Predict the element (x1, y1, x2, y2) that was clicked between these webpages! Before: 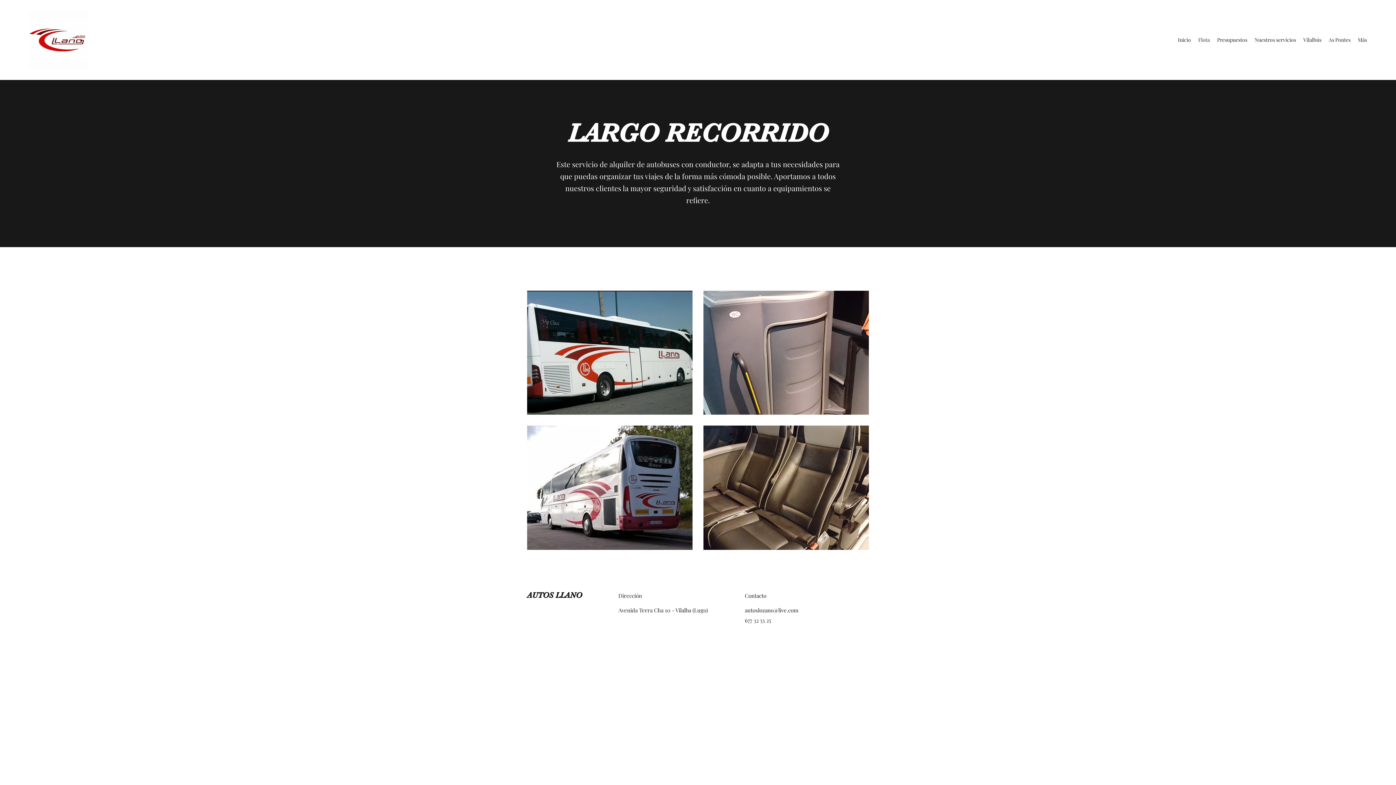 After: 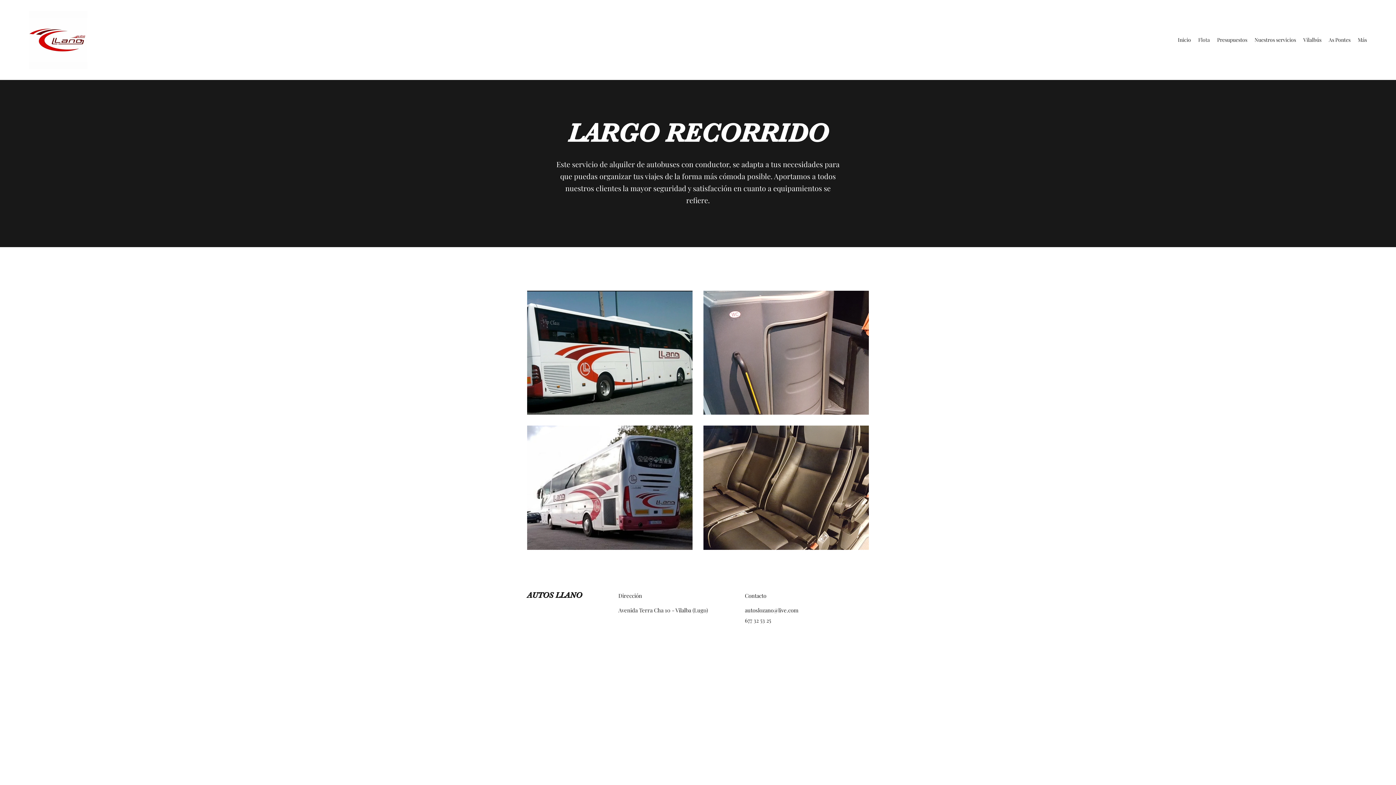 Action: label: autoslozano@live.com bbox: (745, 606, 798, 614)